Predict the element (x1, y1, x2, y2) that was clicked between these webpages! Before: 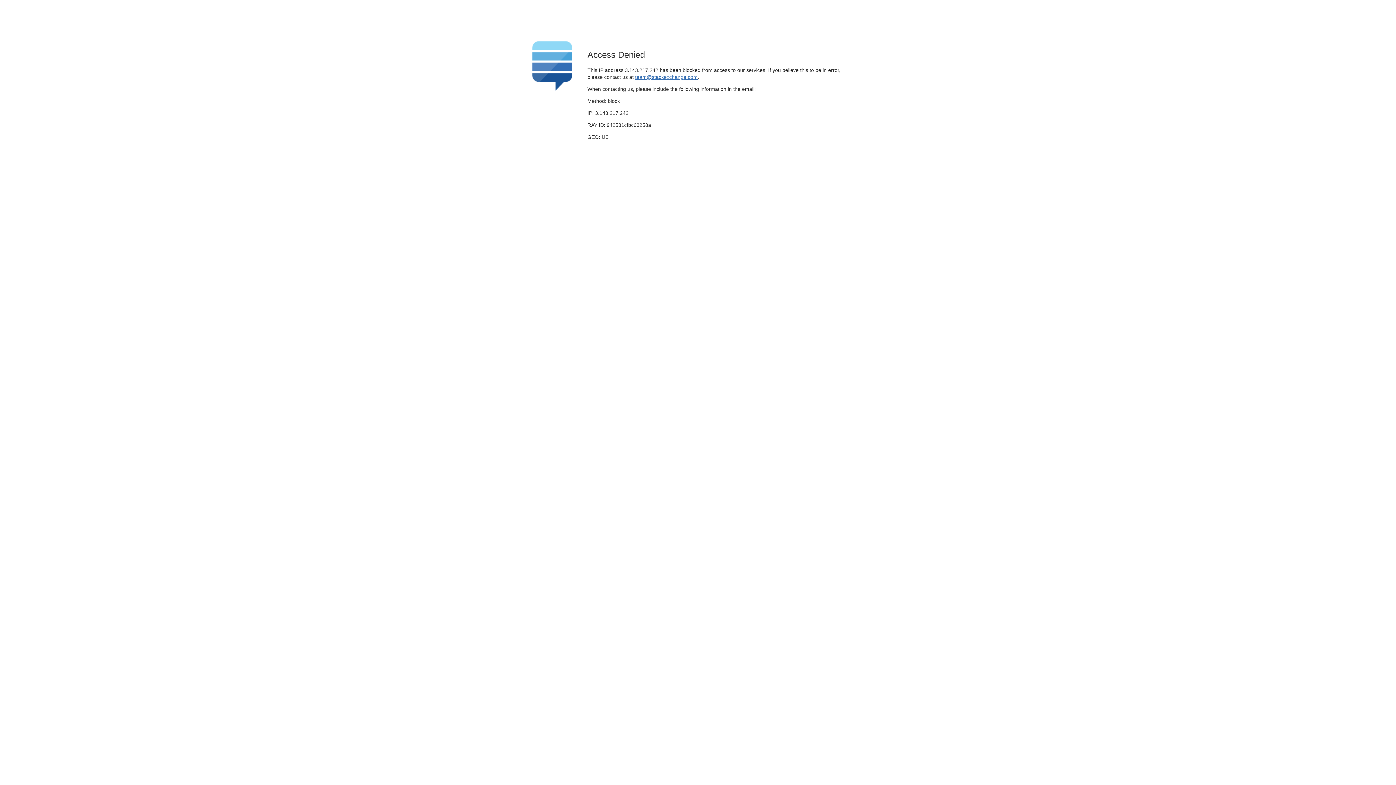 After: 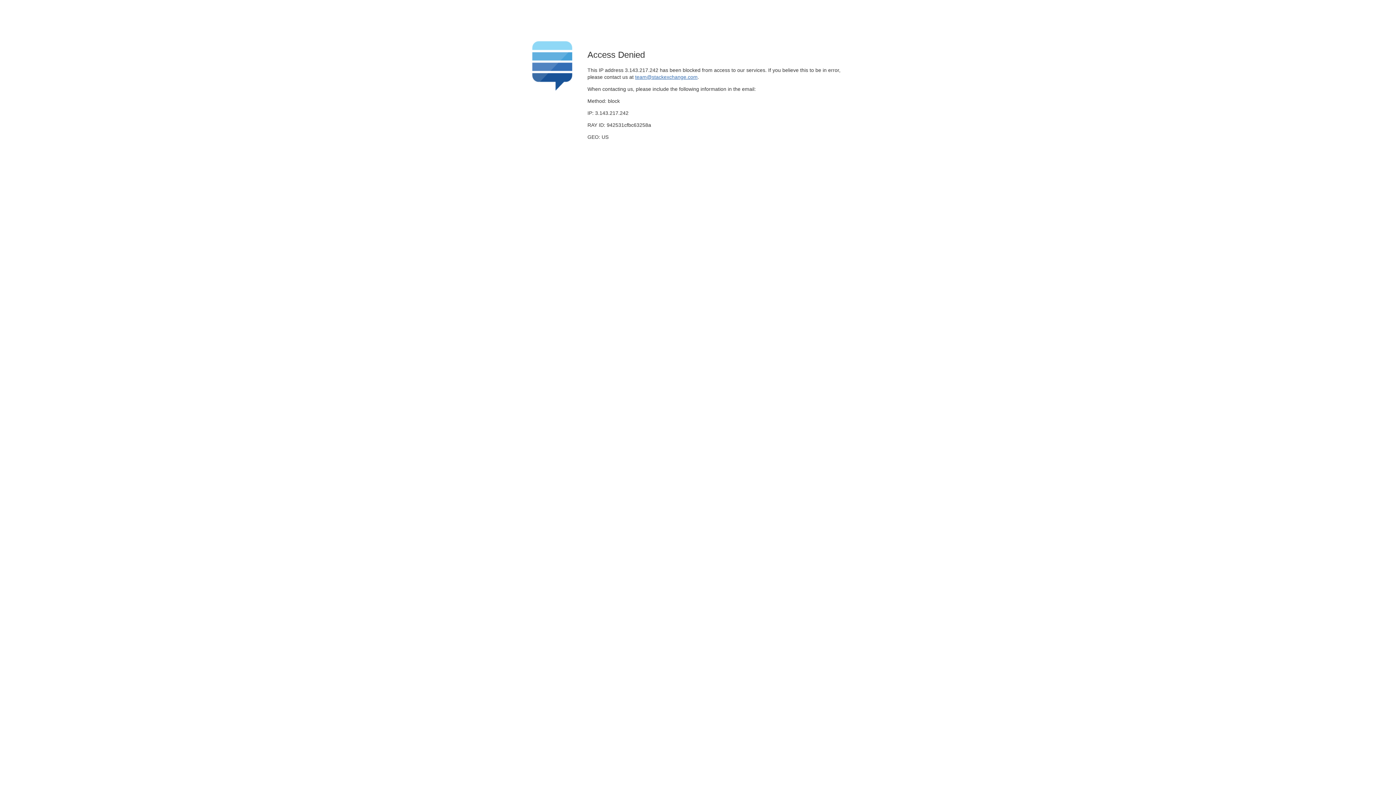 Action: bbox: (635, 74, 697, 79) label: team@stackexchange.com